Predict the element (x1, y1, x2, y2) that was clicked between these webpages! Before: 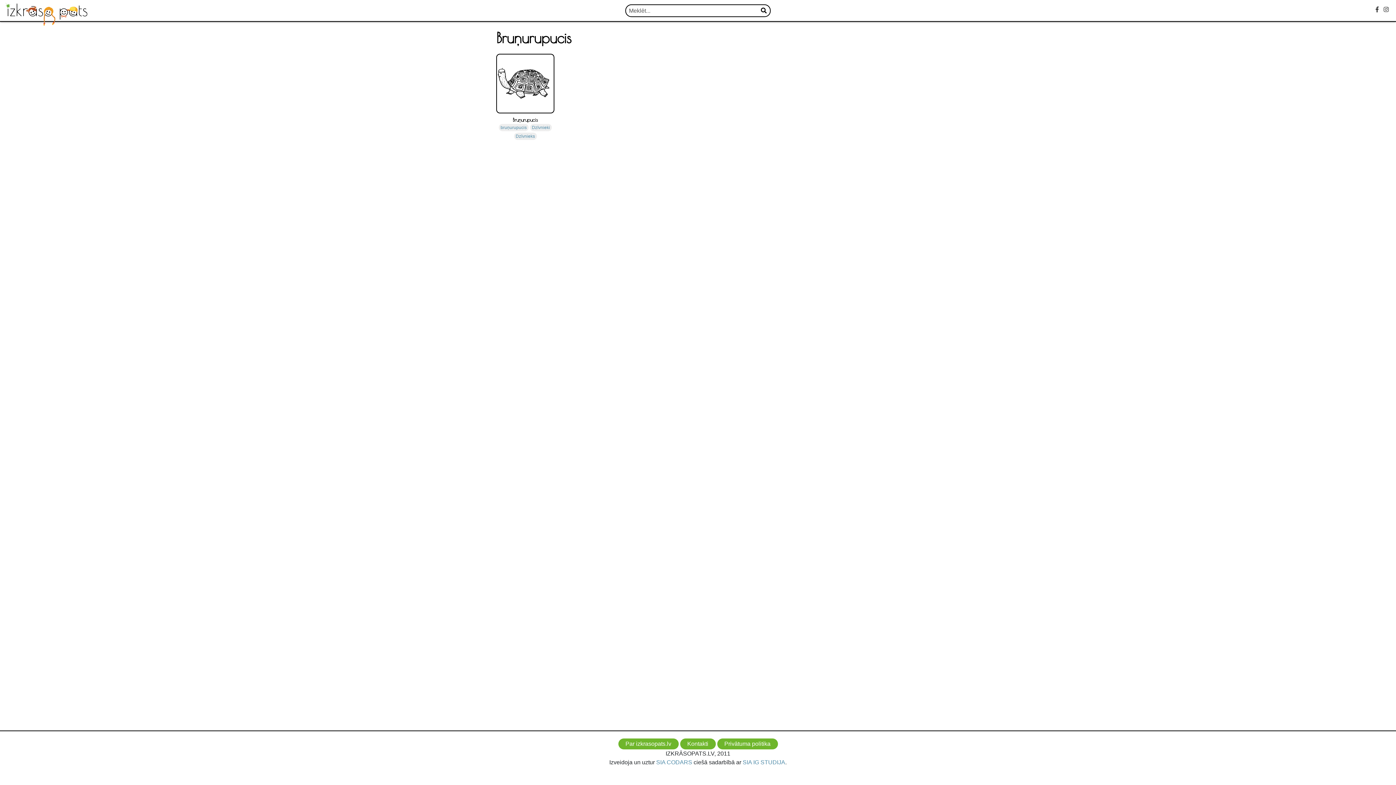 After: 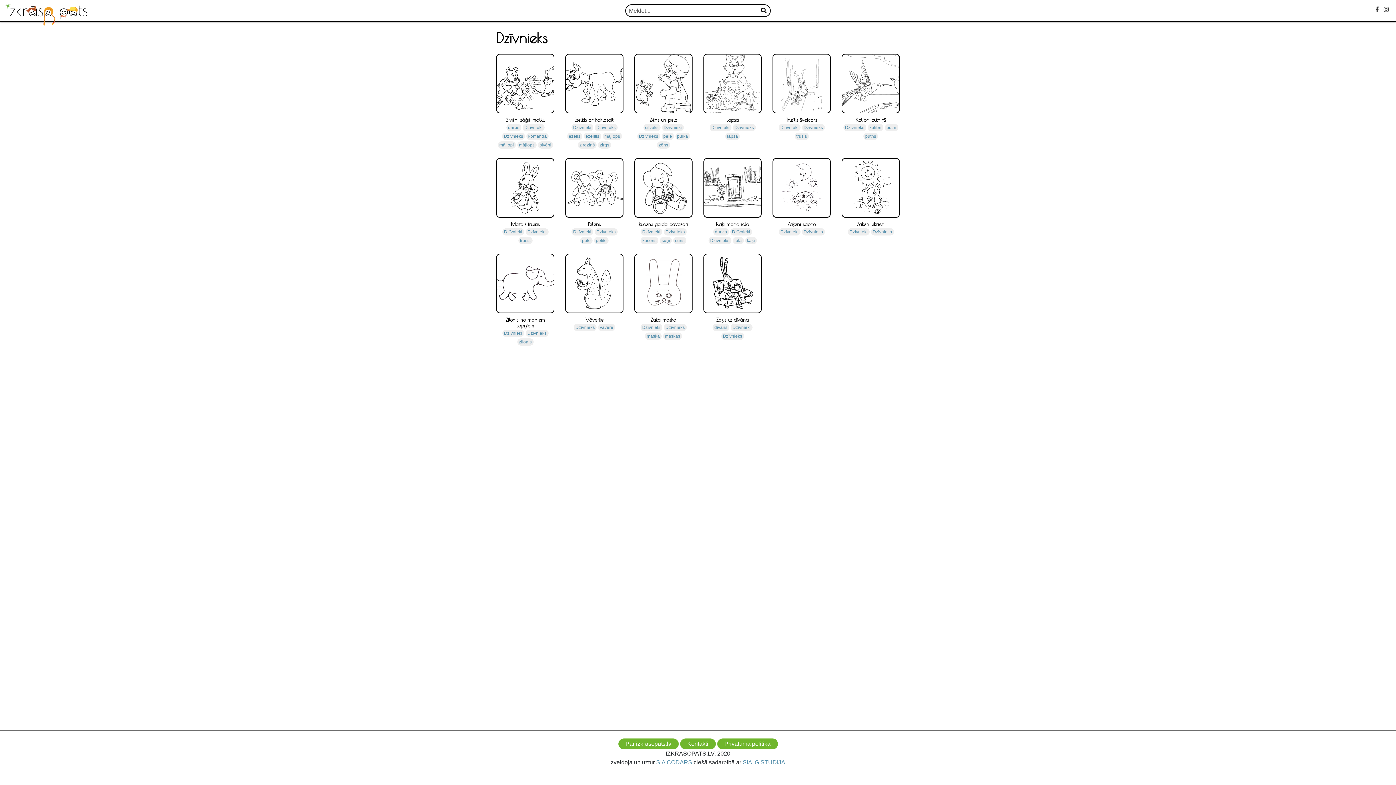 Action: bbox: (514, 132, 536, 140) label: Dzīvnieks